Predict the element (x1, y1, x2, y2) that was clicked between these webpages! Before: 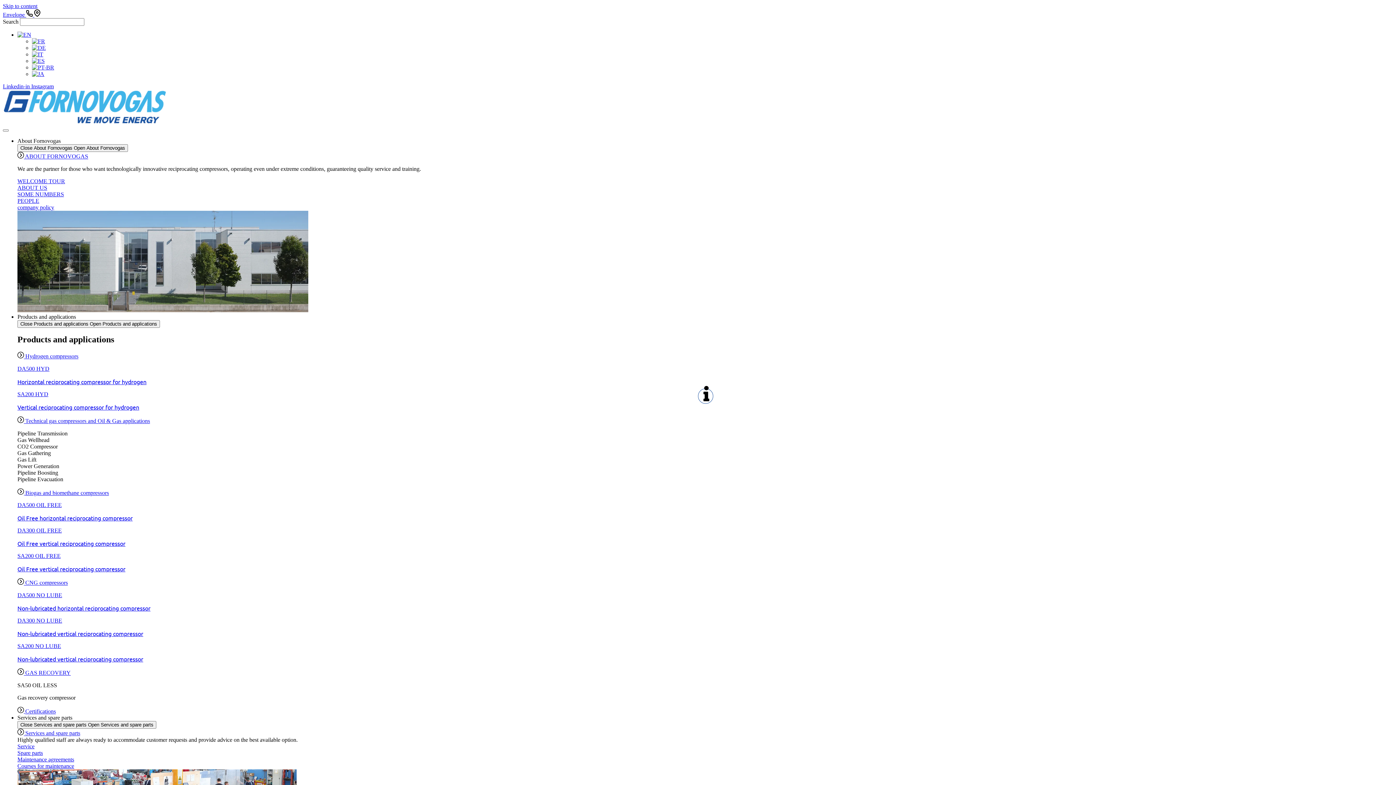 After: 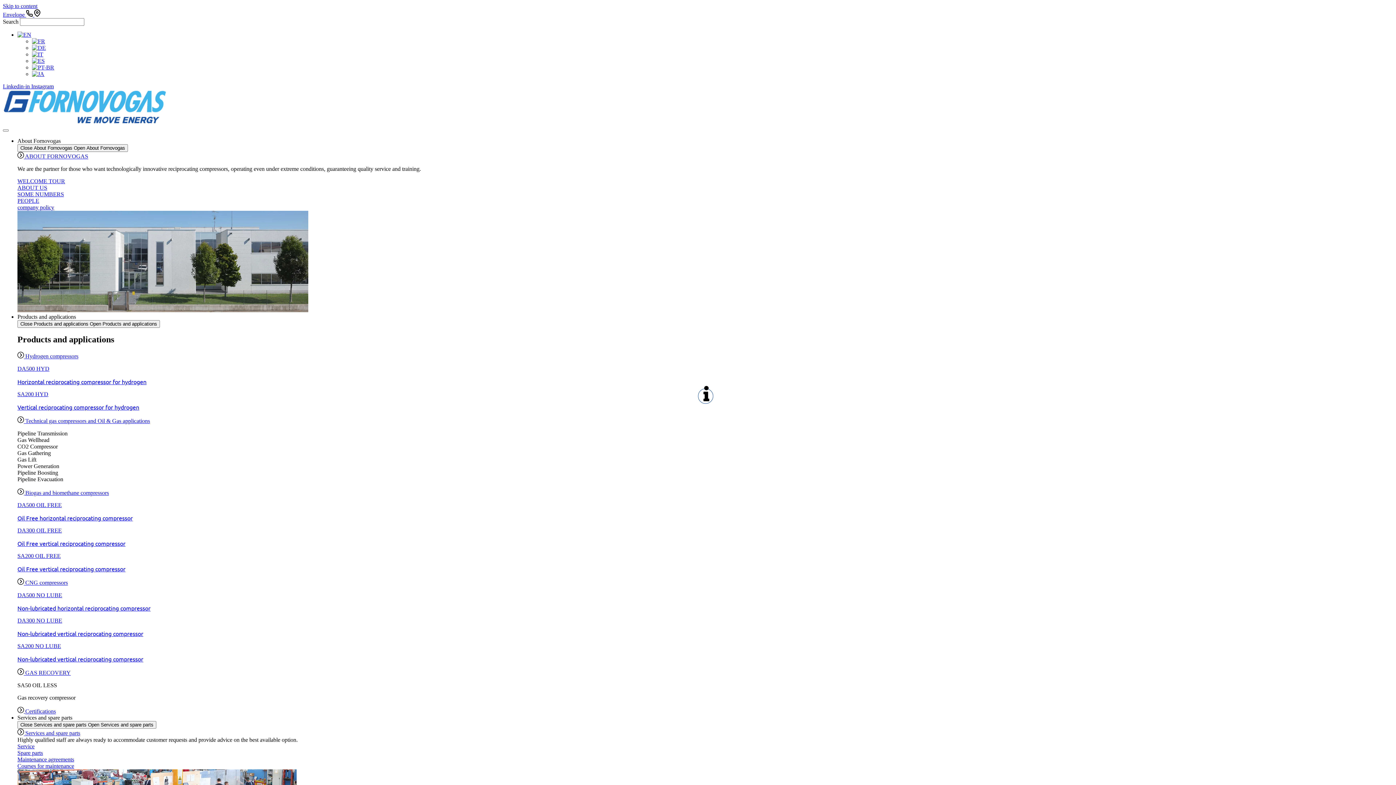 Action: bbox: (31, 83, 53, 89) label: Instagram